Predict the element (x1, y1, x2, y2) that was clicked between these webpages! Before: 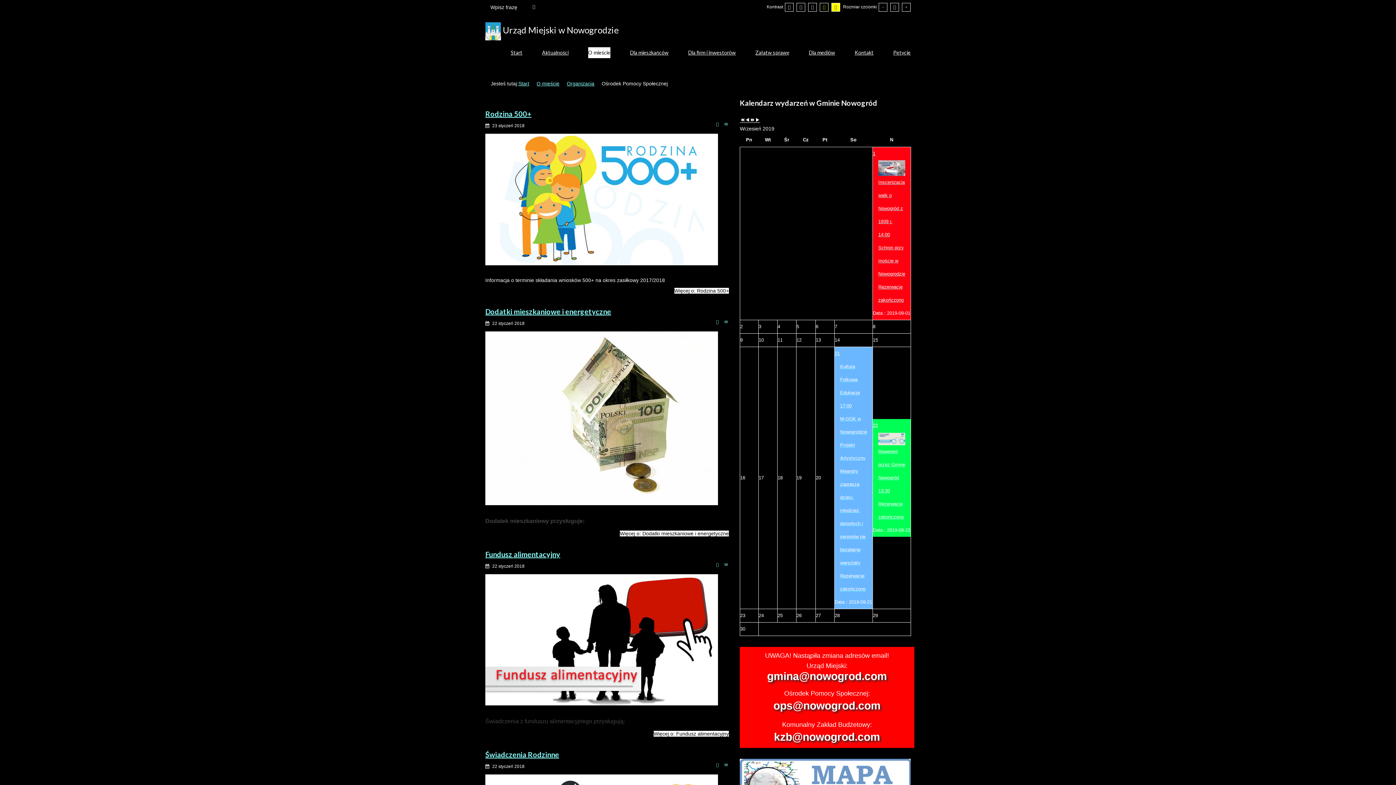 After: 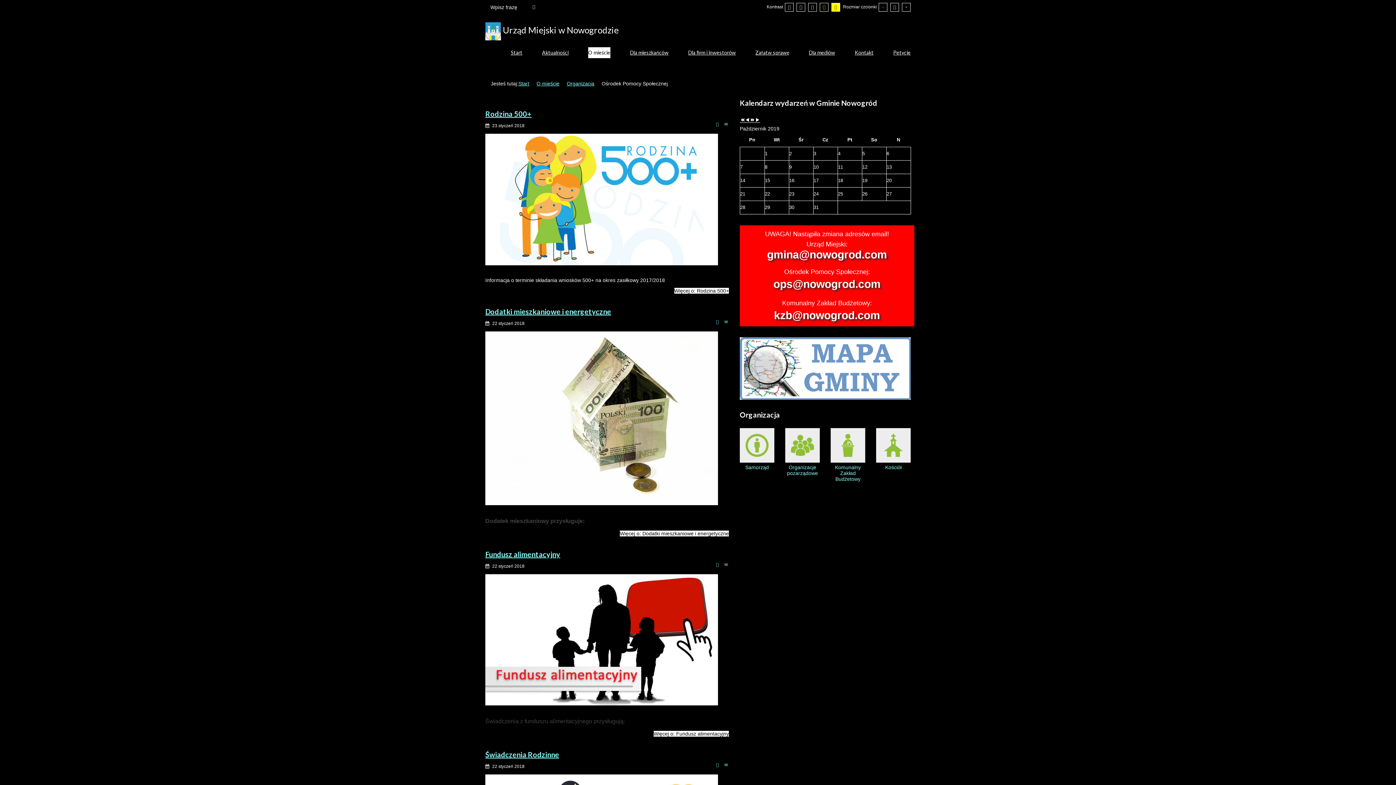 Action: label: Next Month bbox: (755, 117, 760, 123)